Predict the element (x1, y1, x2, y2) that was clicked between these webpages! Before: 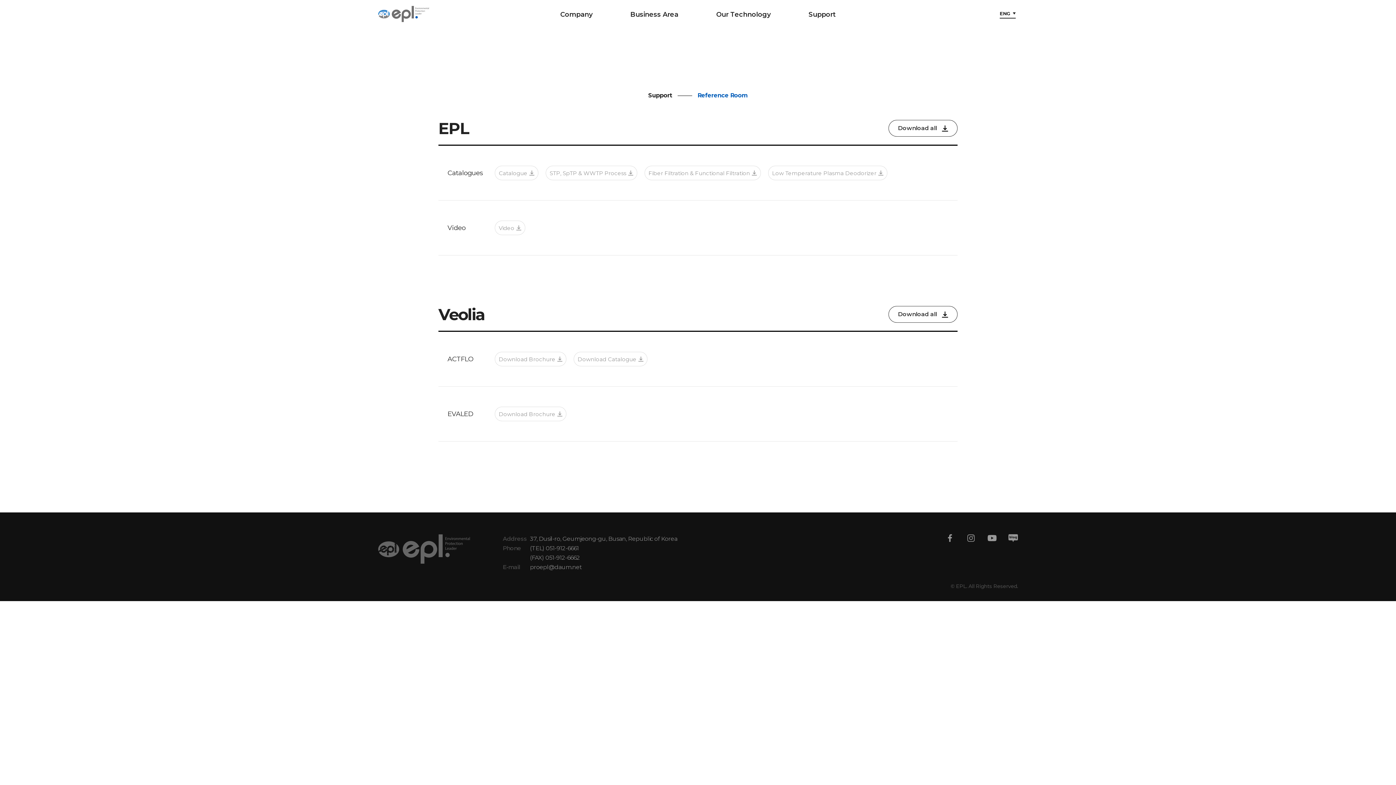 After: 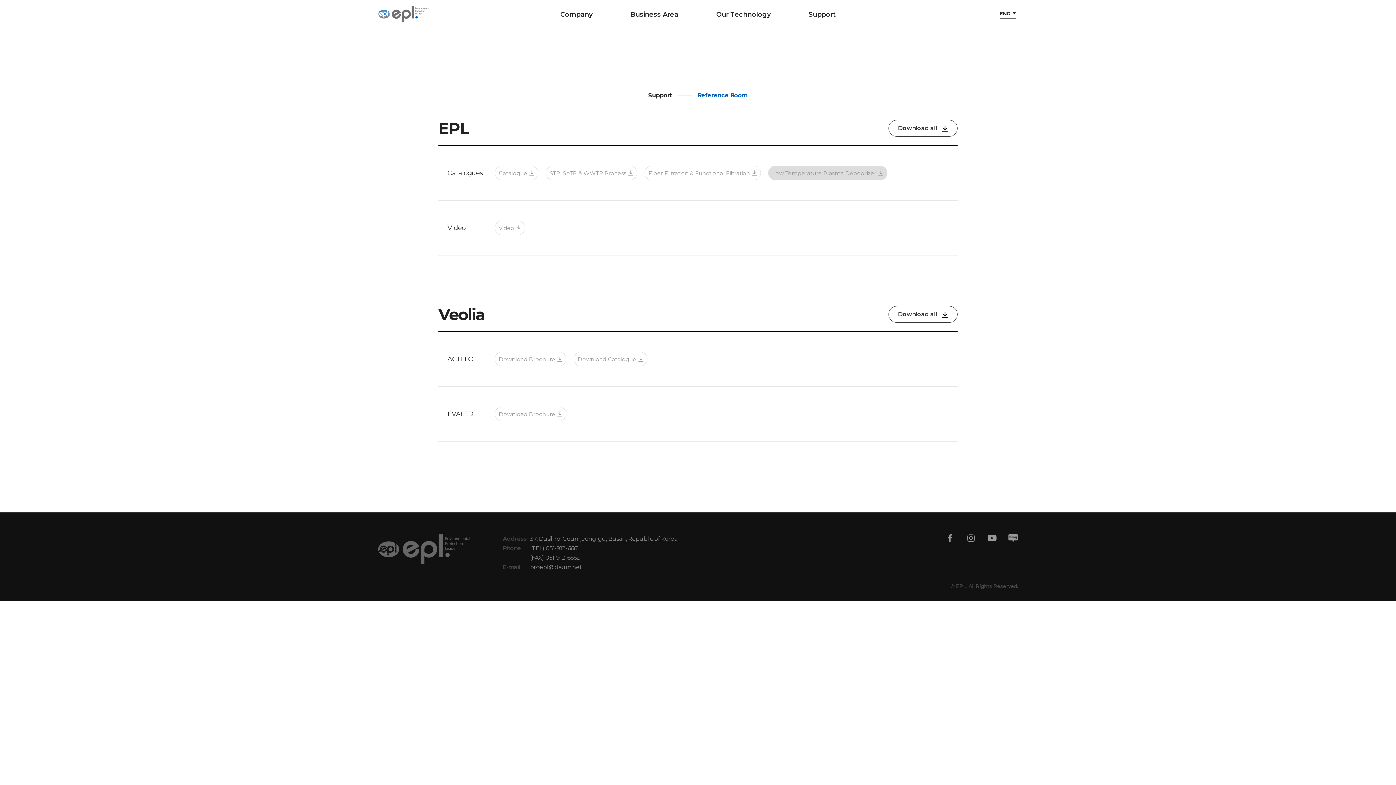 Action: label: Low Temperature Plasma Deodorizer bbox: (768, 165, 887, 180)